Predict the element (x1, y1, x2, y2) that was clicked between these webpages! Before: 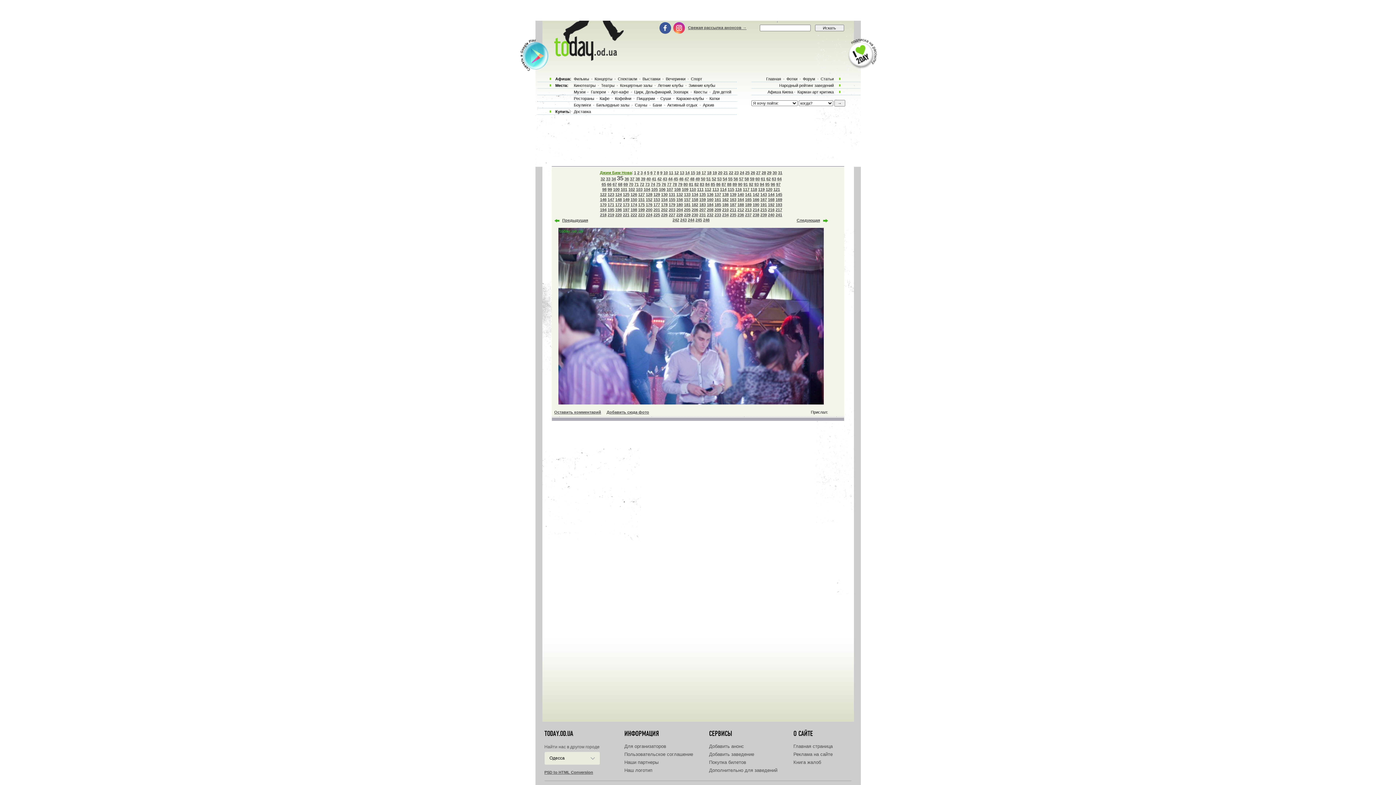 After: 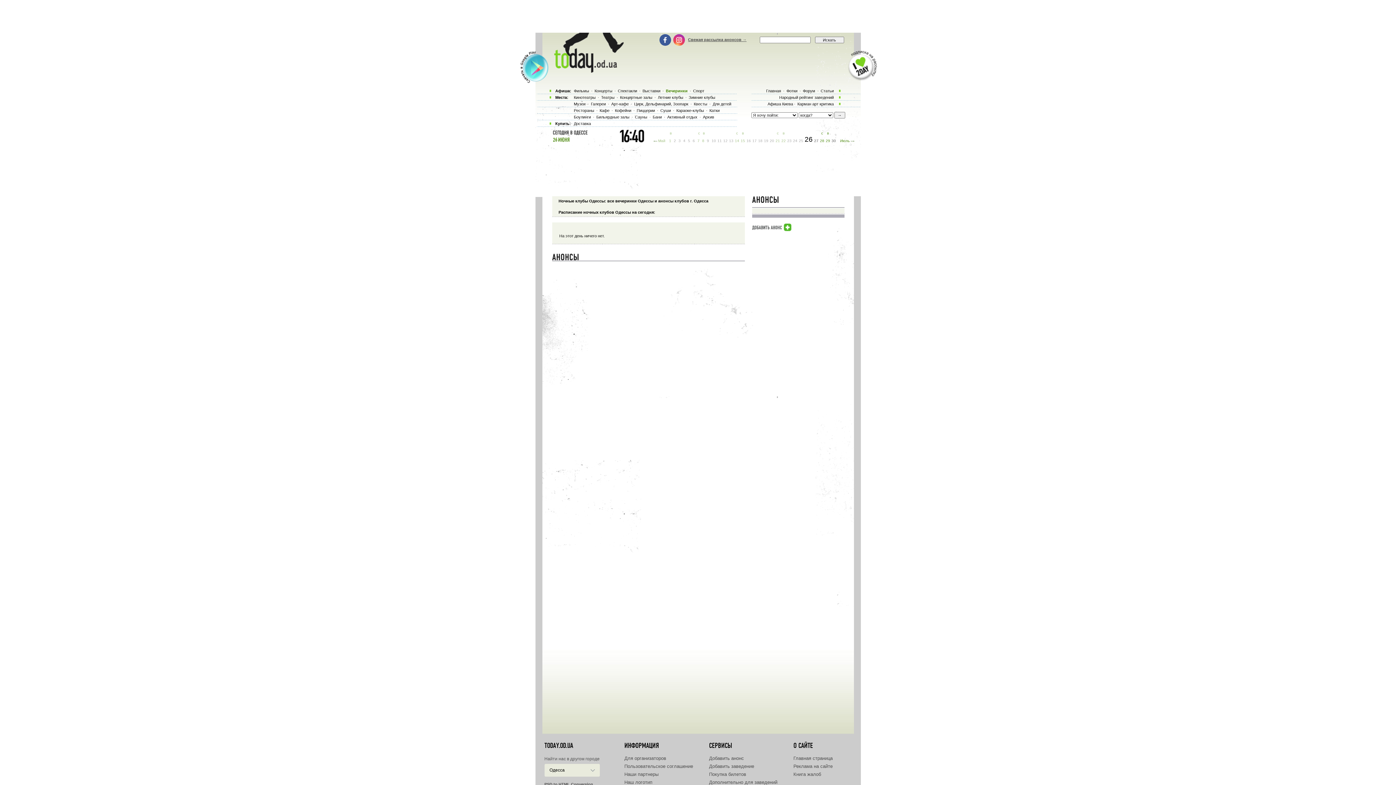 Action: bbox: (664, 76, 686, 81) label: Вечеринки